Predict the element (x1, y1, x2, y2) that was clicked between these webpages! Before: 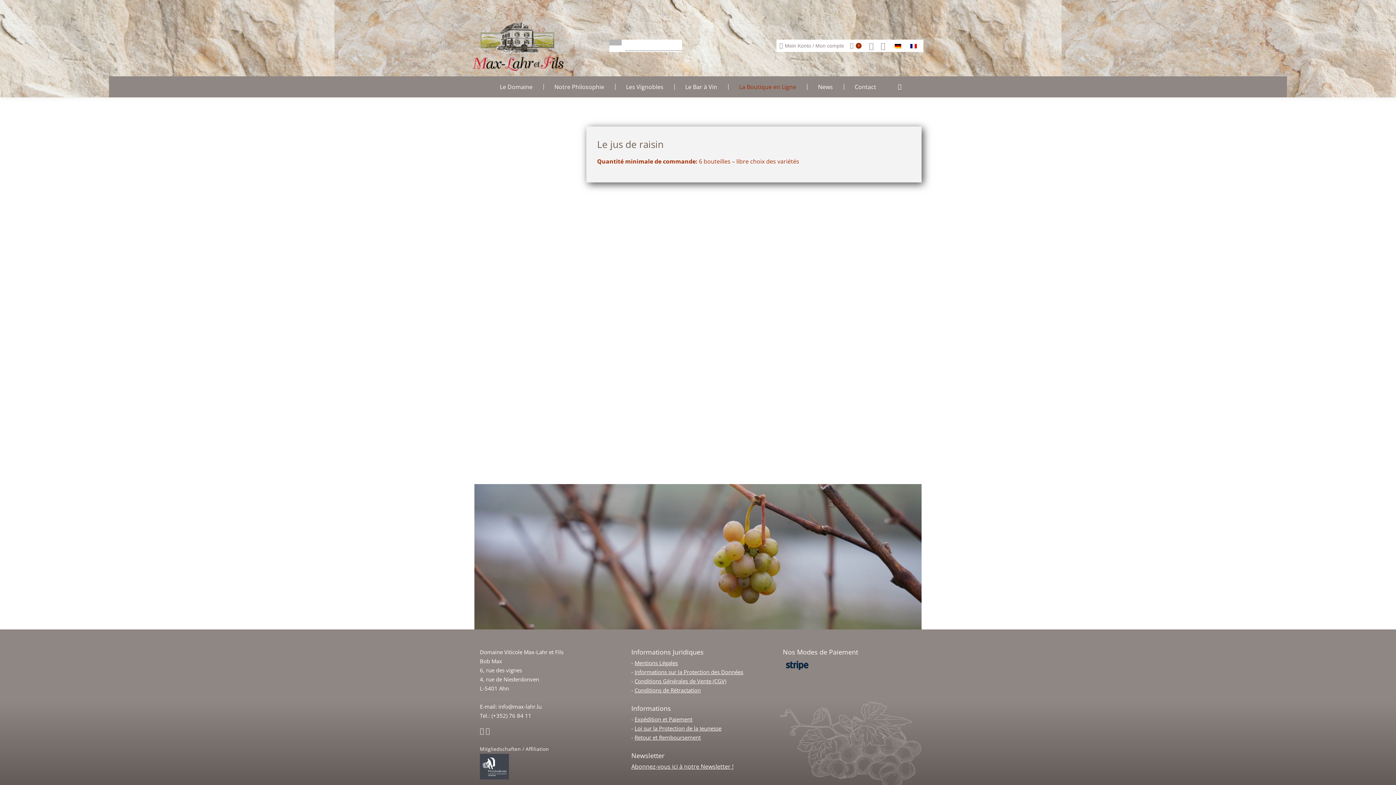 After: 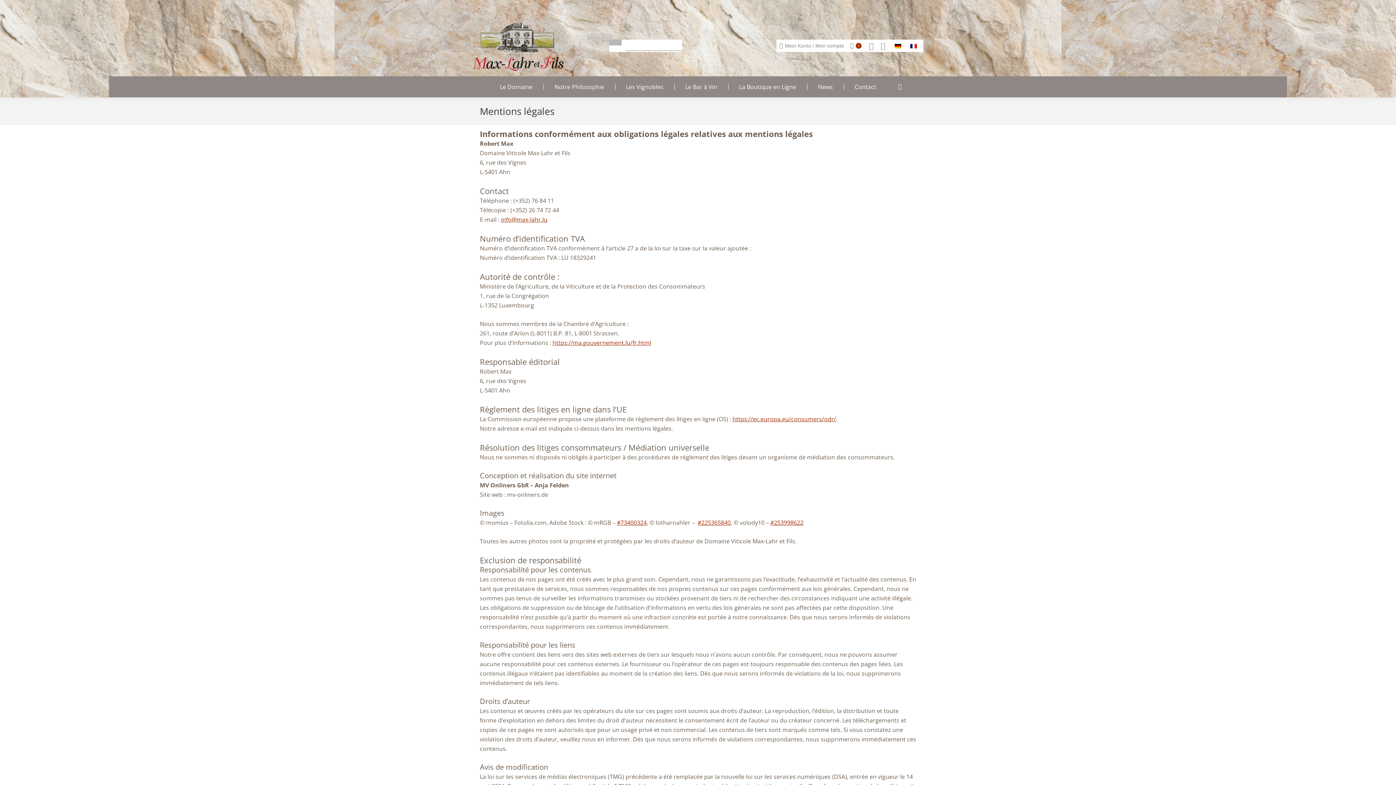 Action: bbox: (634, 659, 678, 666) label: Mentions Légales